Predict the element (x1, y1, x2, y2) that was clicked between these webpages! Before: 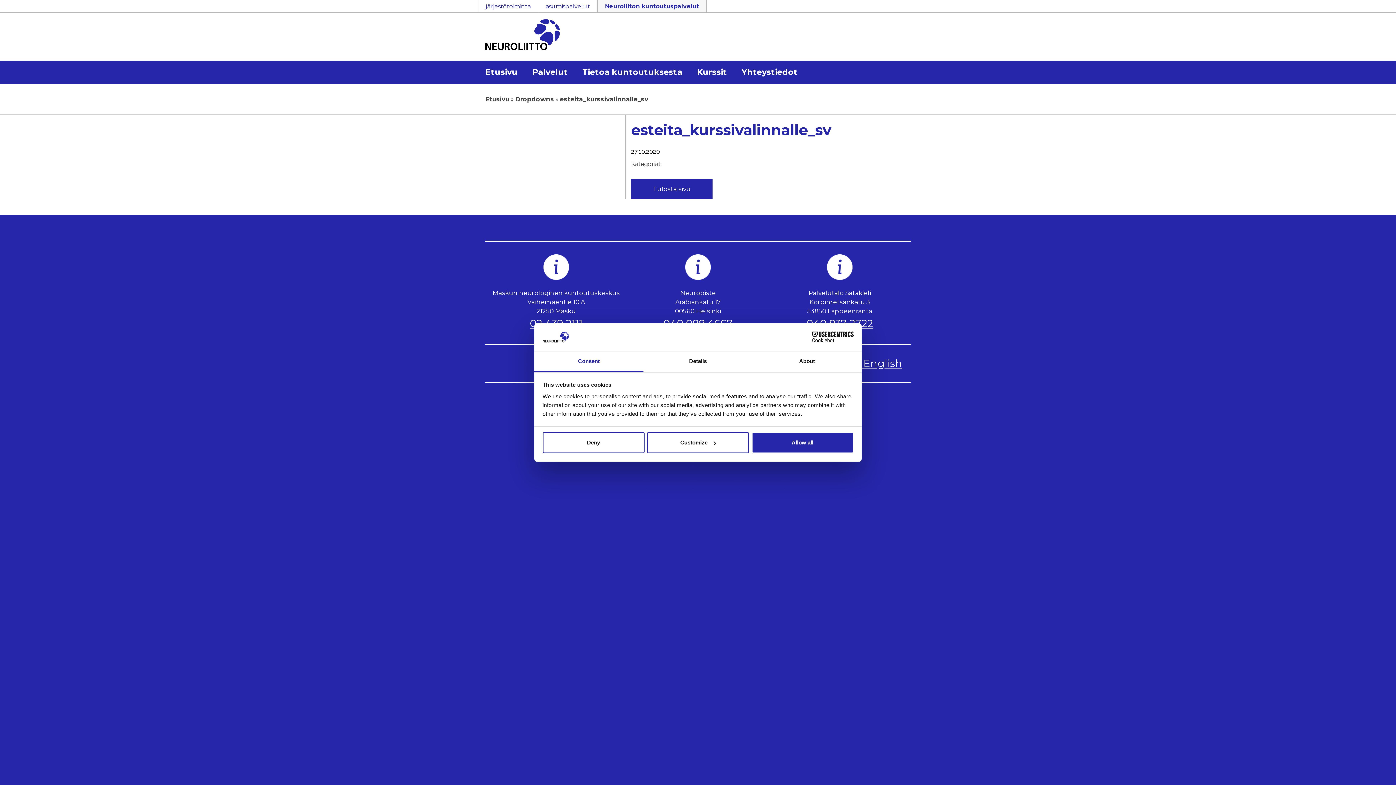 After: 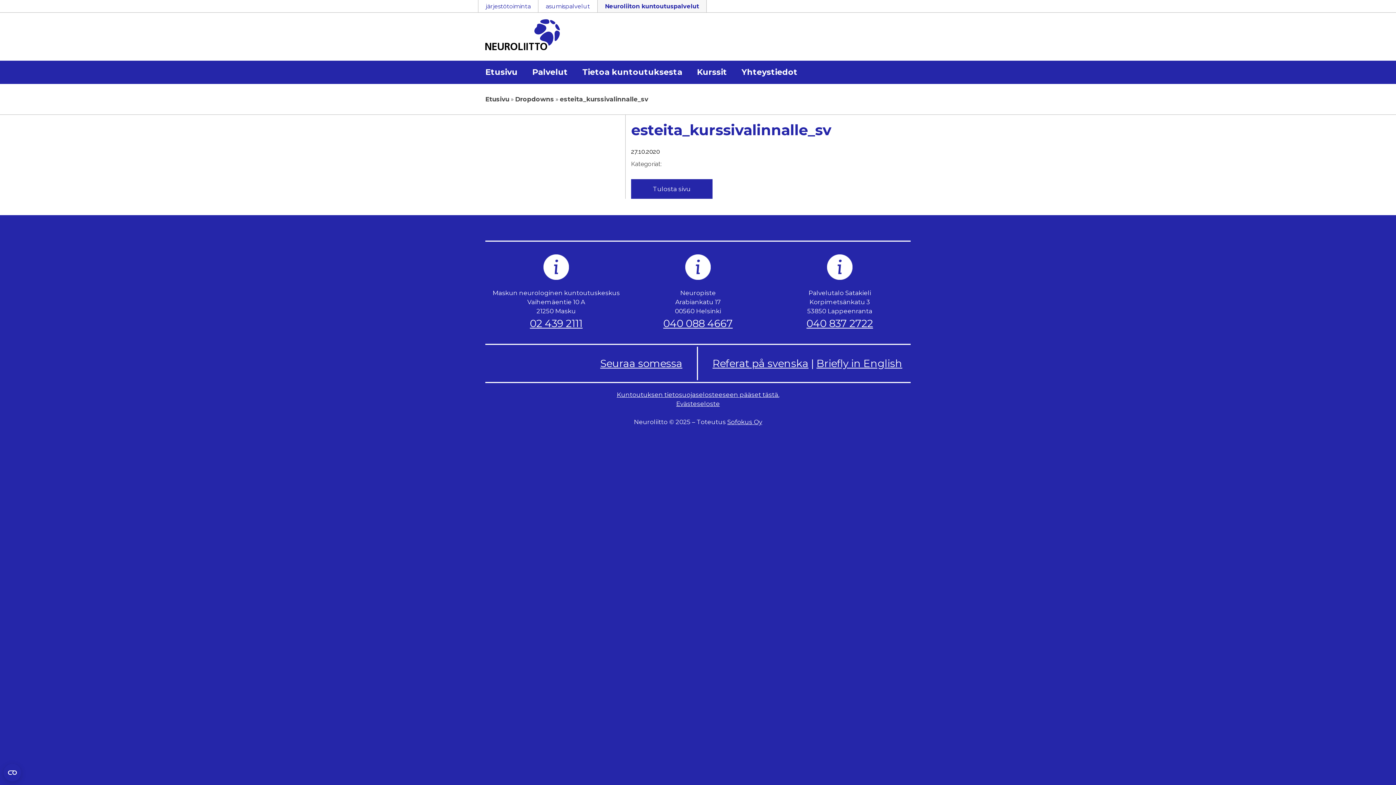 Action: label: Deny bbox: (542, 432, 644, 453)